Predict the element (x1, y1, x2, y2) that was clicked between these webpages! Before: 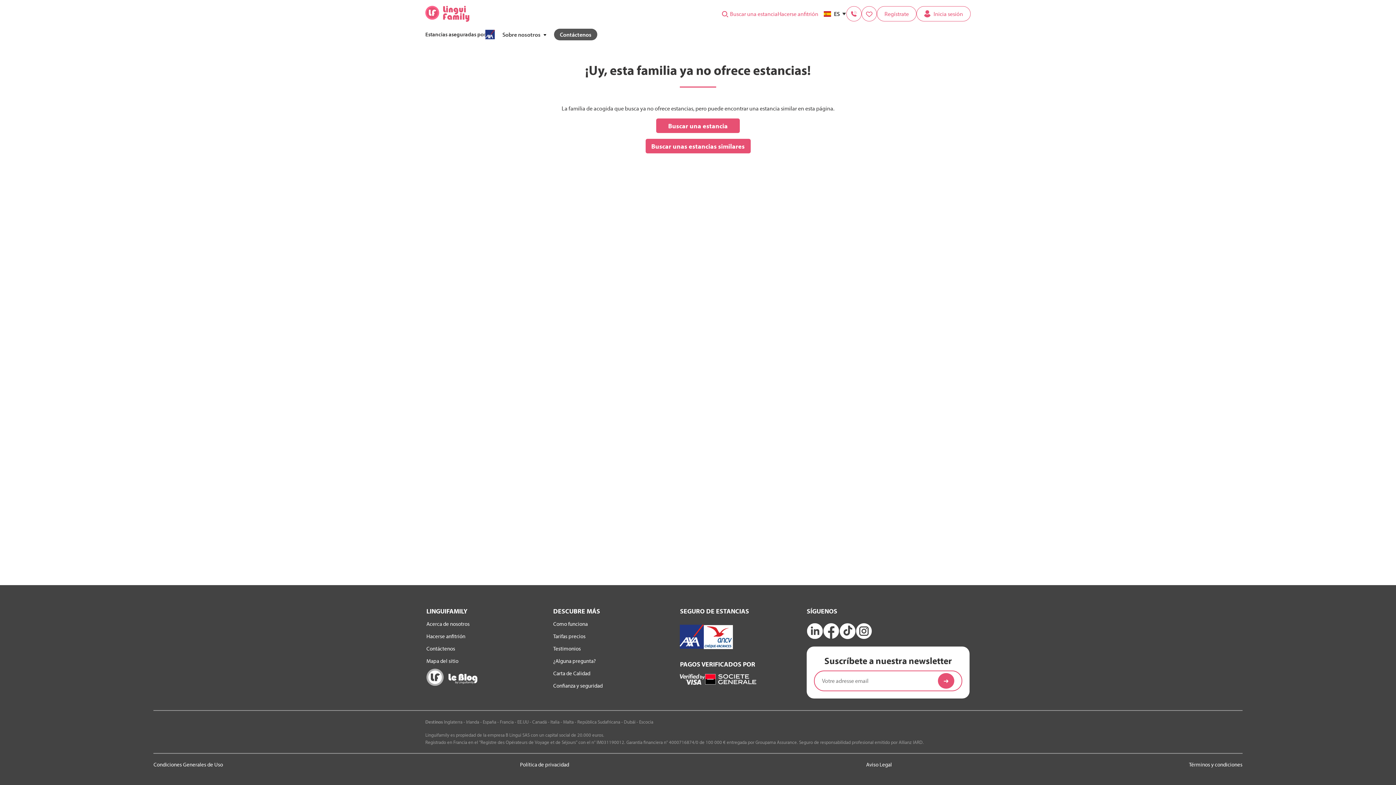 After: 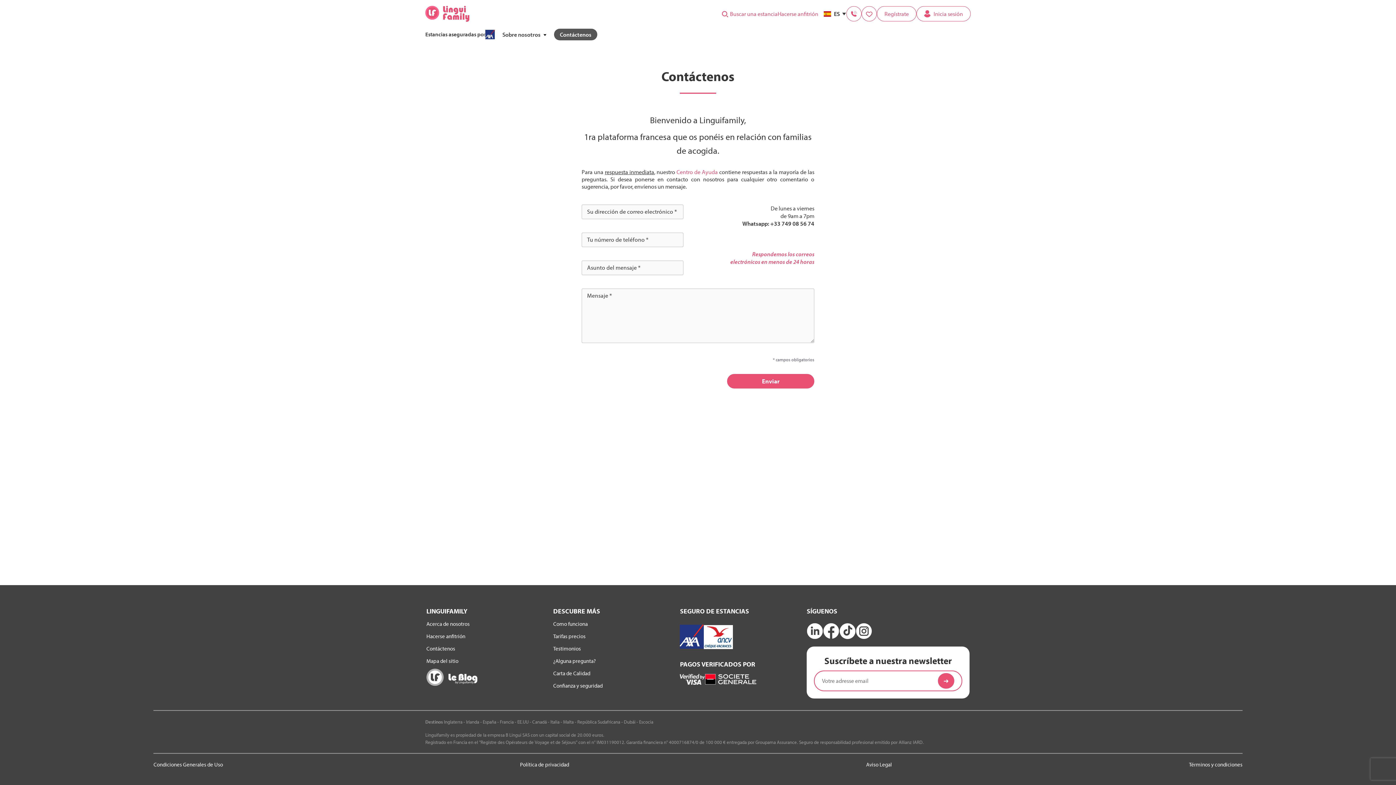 Action: bbox: (554, 28, 597, 40) label: Contáctenos